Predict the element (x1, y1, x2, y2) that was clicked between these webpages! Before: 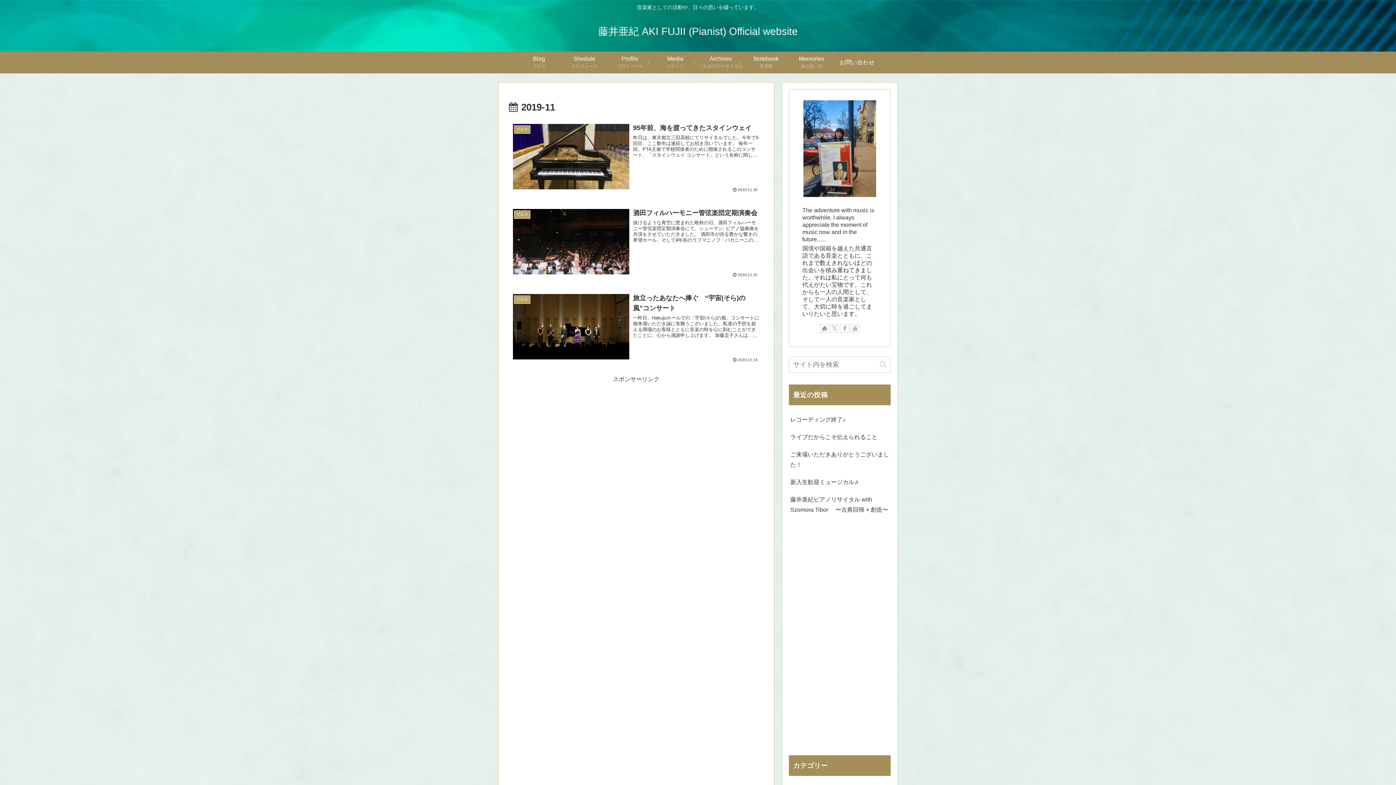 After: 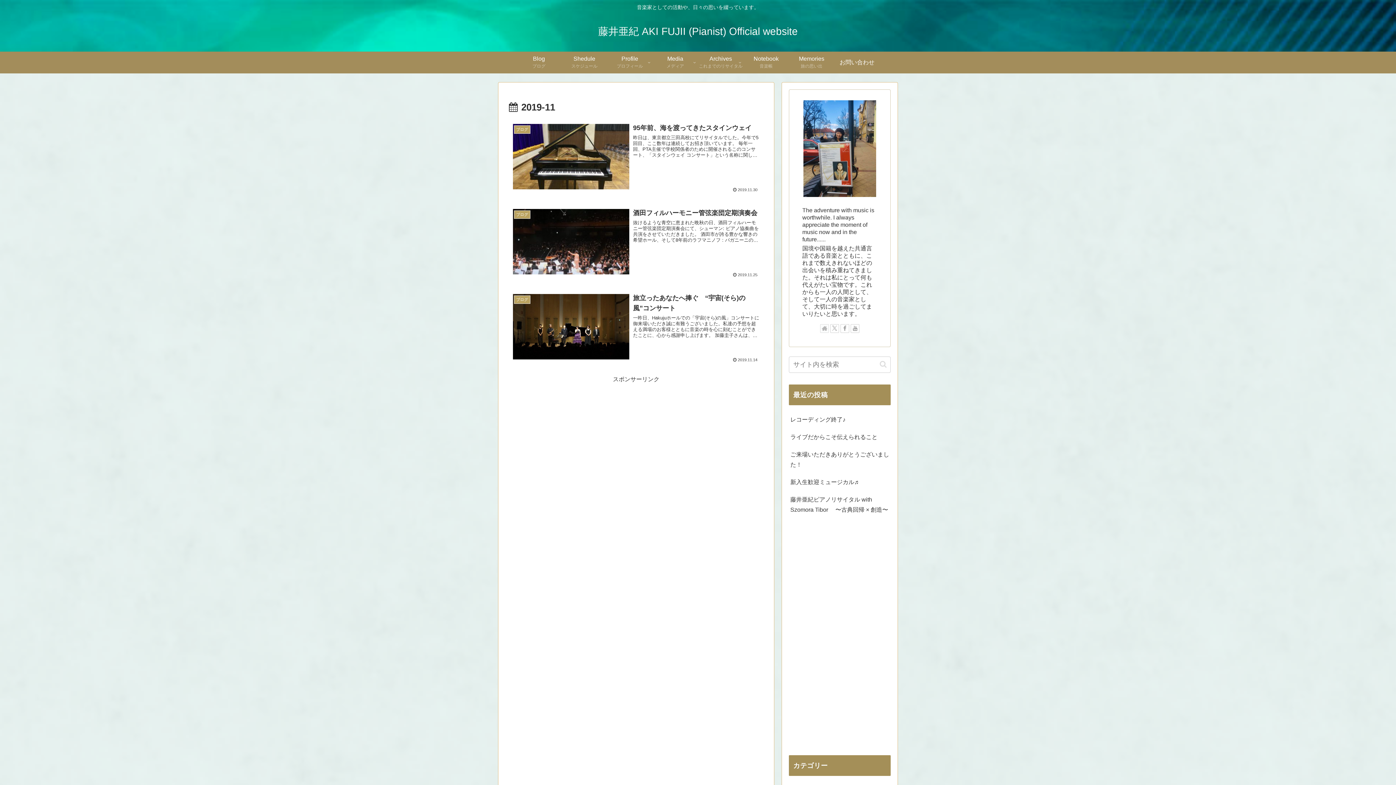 Action: bbox: (820, 324, 829, 333) label: 著作サイトをチェック